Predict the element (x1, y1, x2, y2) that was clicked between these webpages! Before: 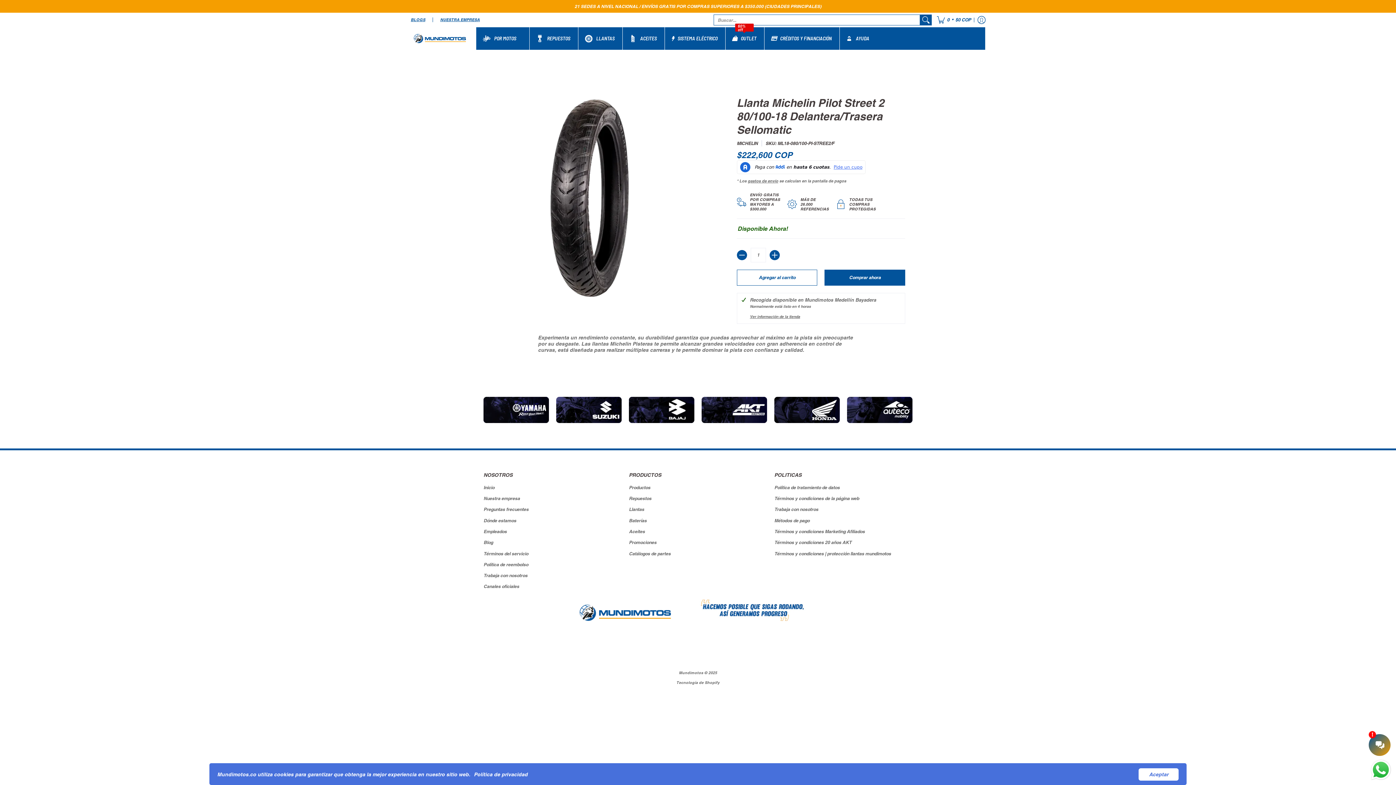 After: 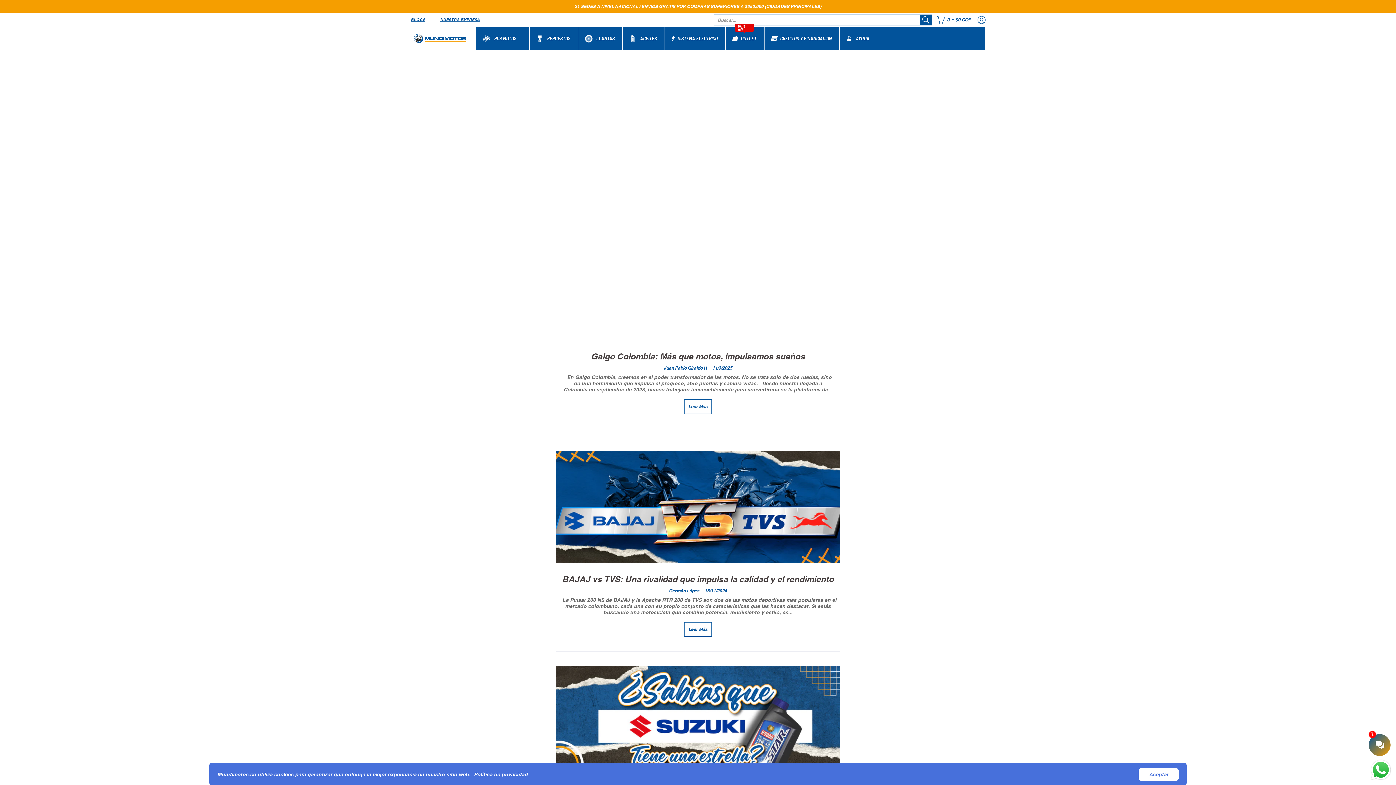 Action: label: BLOGS bbox: (410, 17, 425, 22)